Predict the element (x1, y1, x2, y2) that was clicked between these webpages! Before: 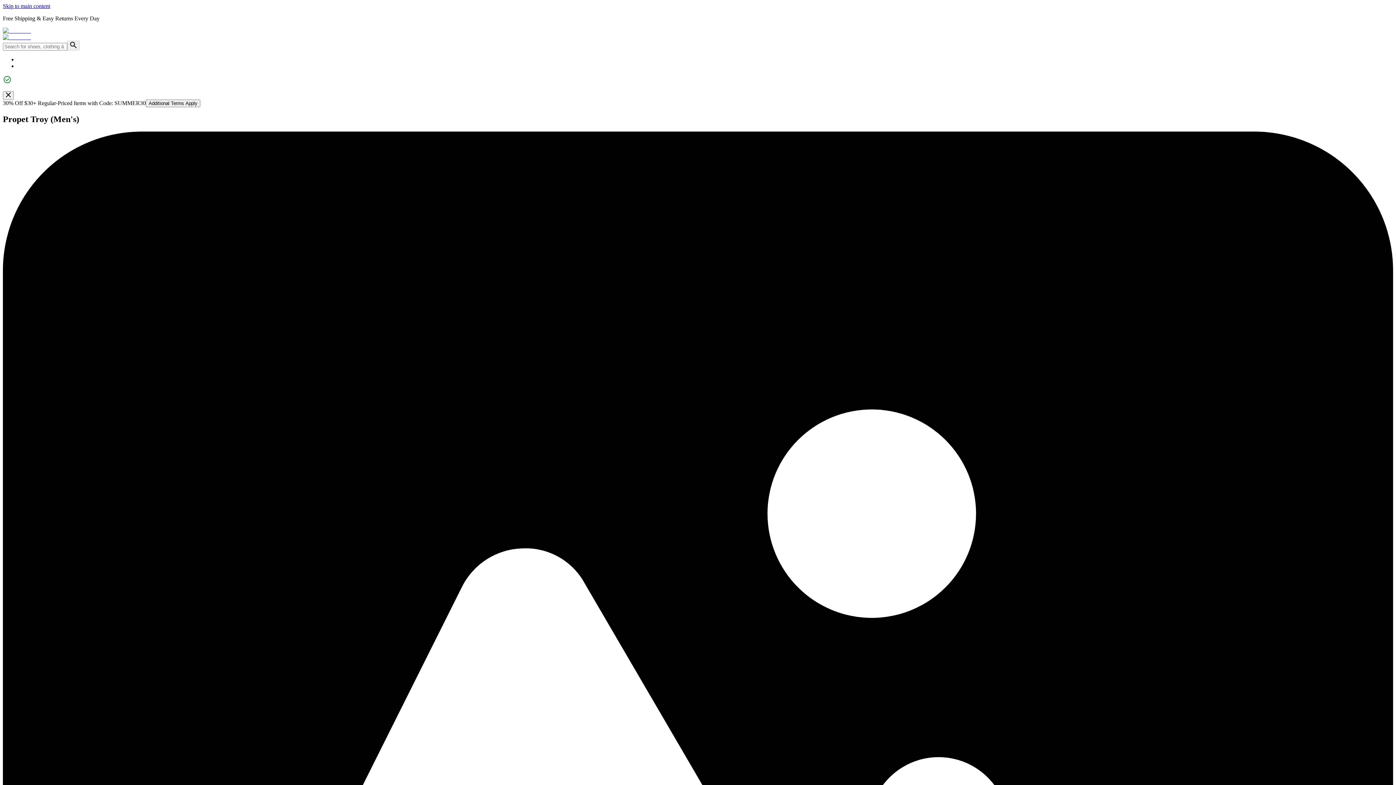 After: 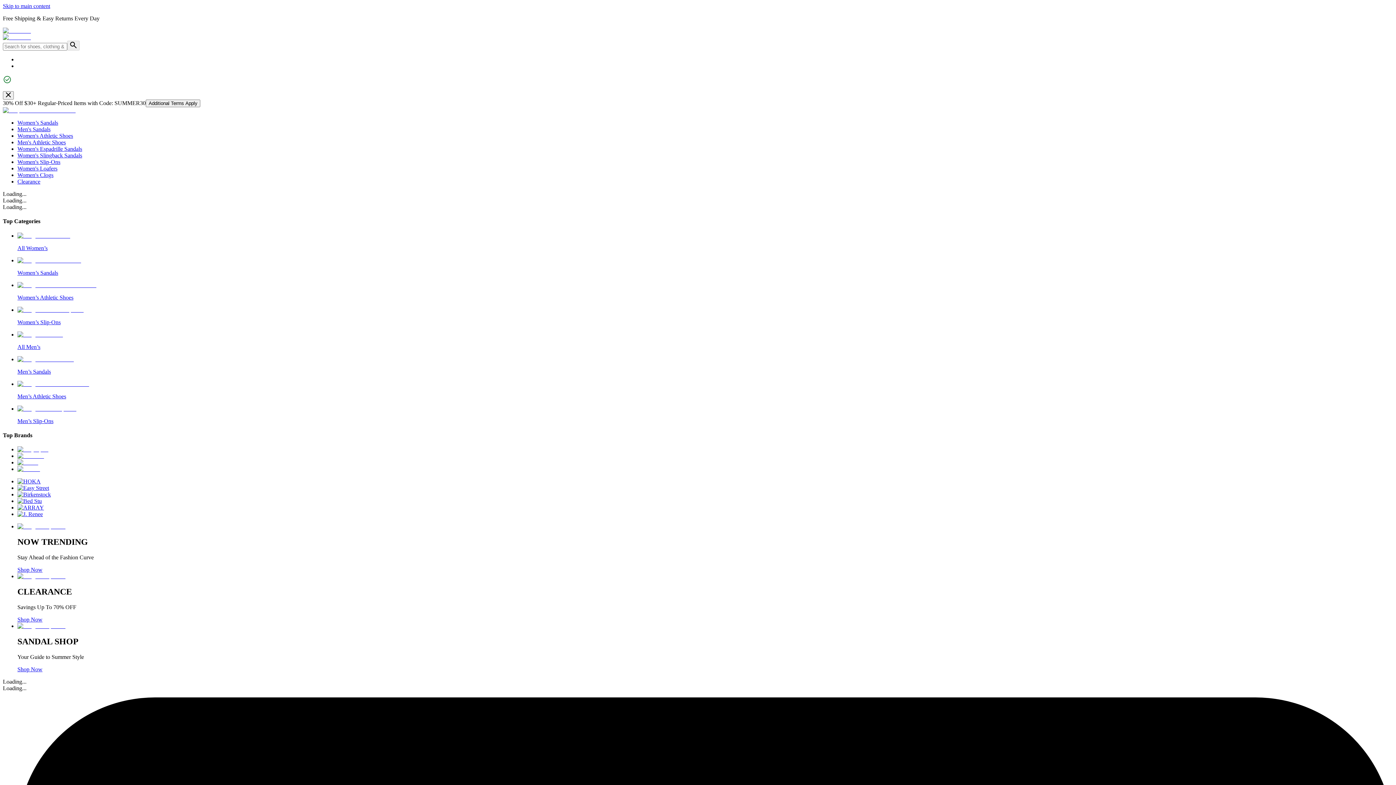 Action: bbox: (2, 27, 30, 33)